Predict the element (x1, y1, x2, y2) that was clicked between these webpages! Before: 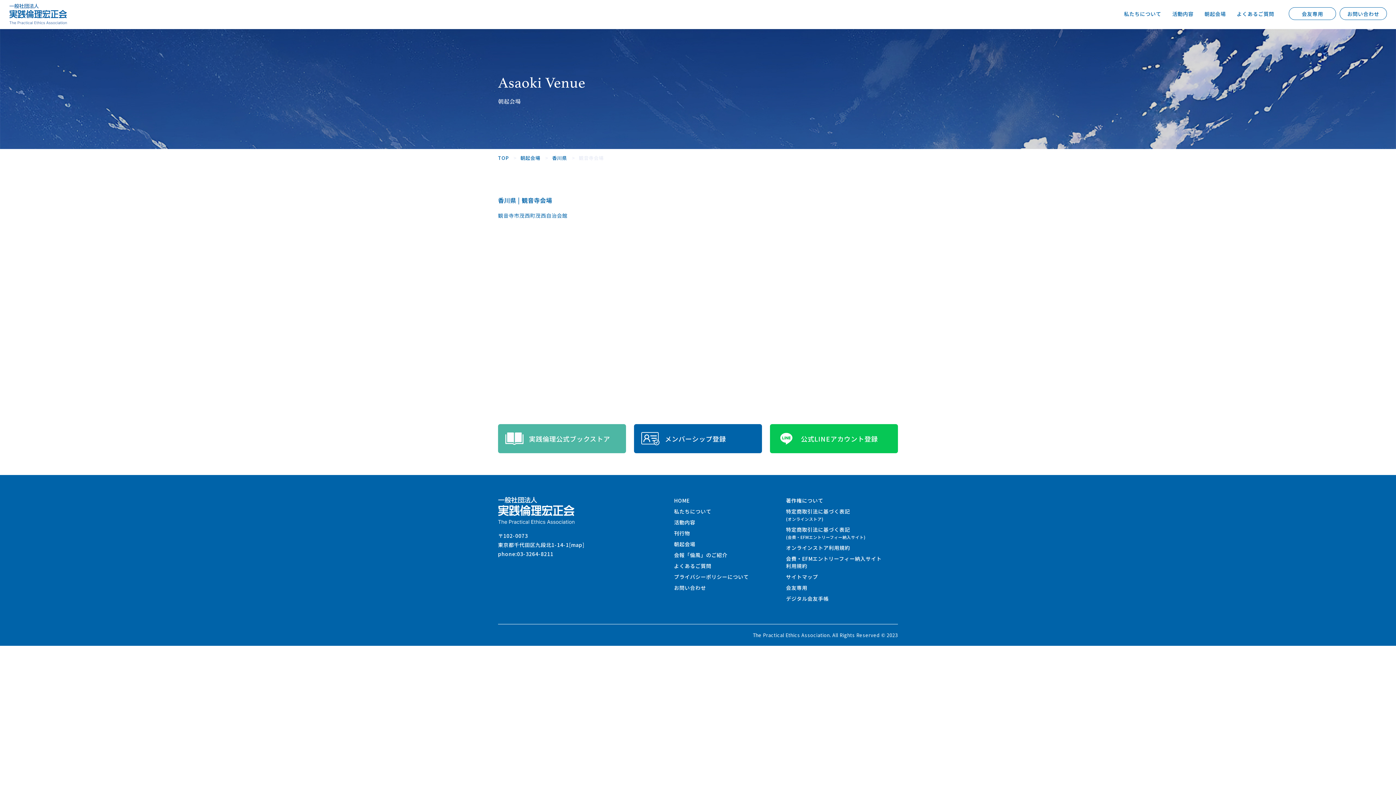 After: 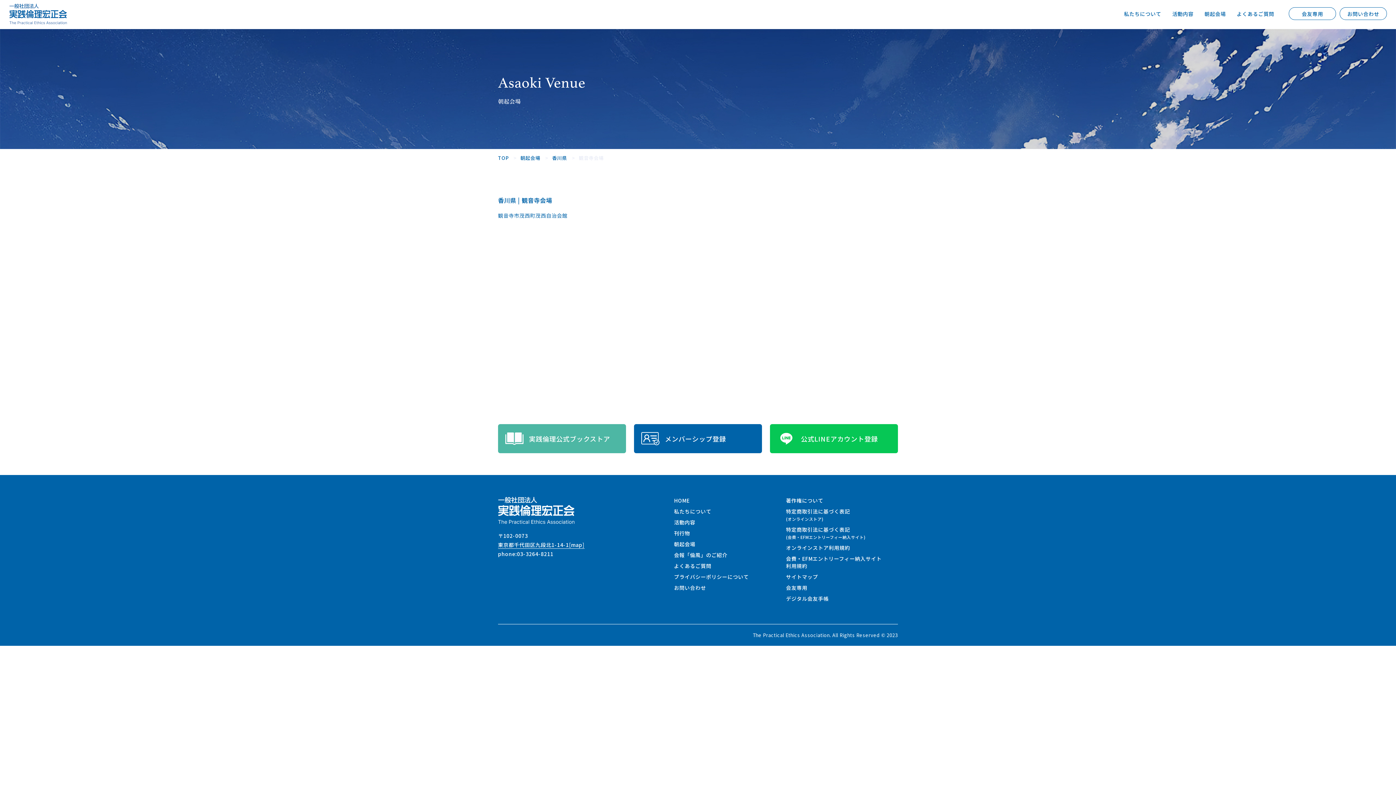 Action: label: 東京都千代田区九段北1-14-1[map] bbox: (498, 541, 584, 549)